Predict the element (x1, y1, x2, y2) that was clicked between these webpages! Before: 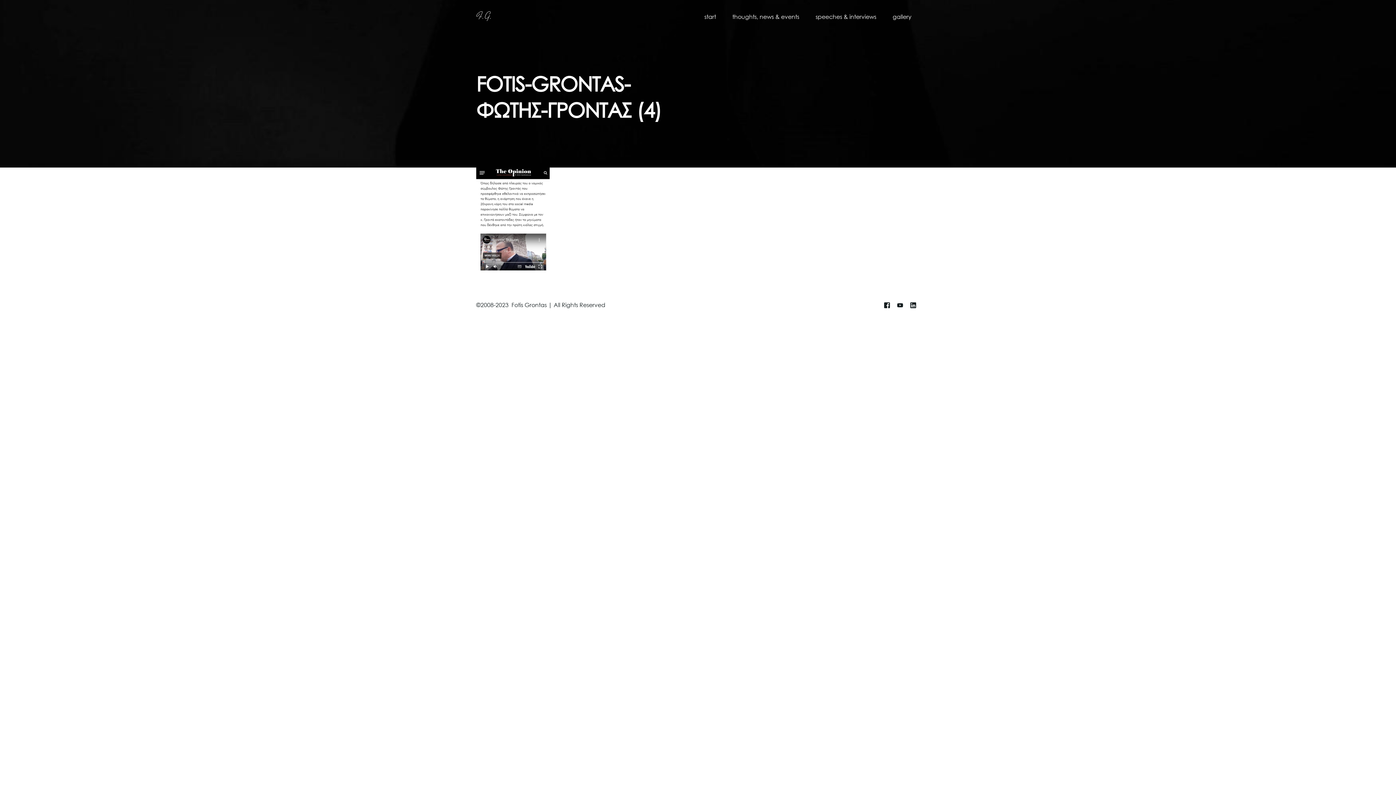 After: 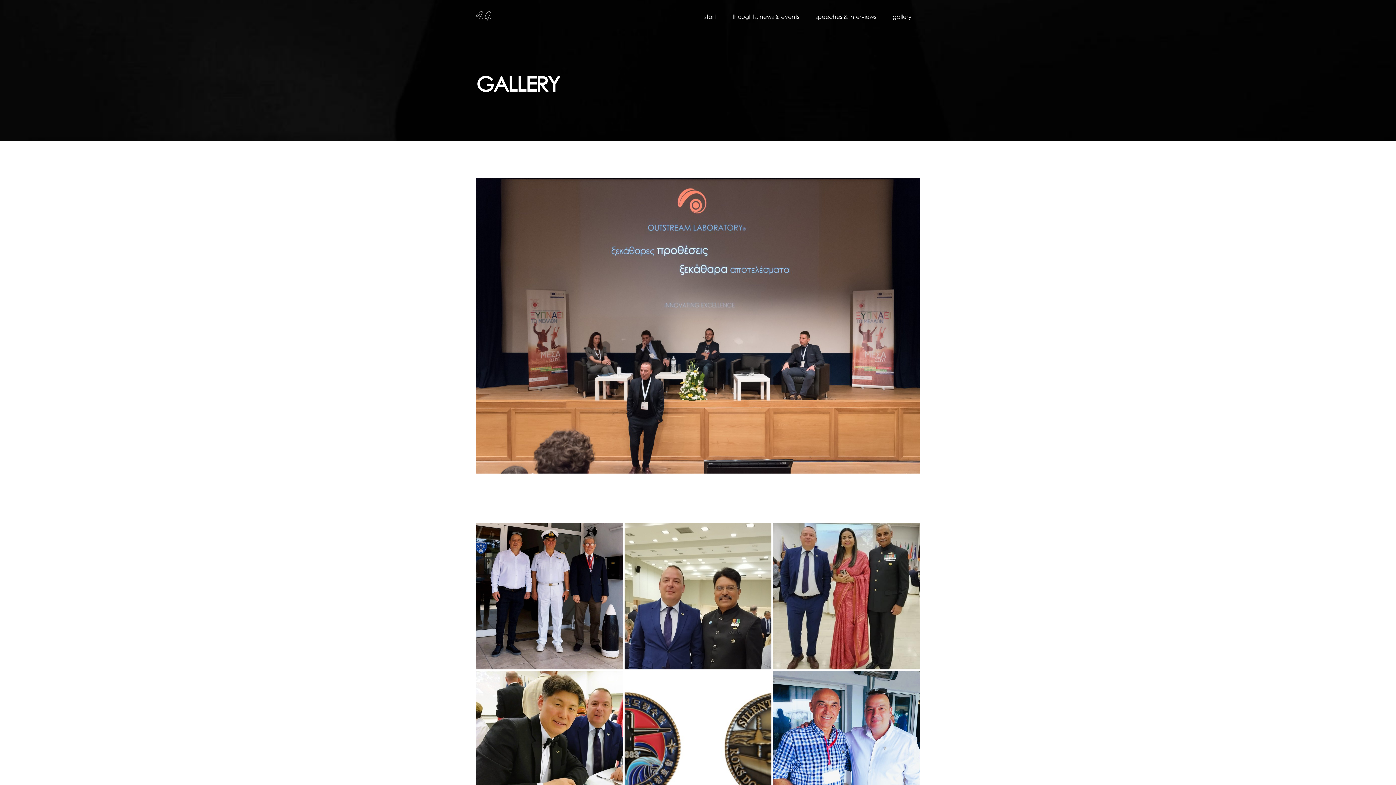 Action: bbox: (884, 0, 920, 32) label: gallery